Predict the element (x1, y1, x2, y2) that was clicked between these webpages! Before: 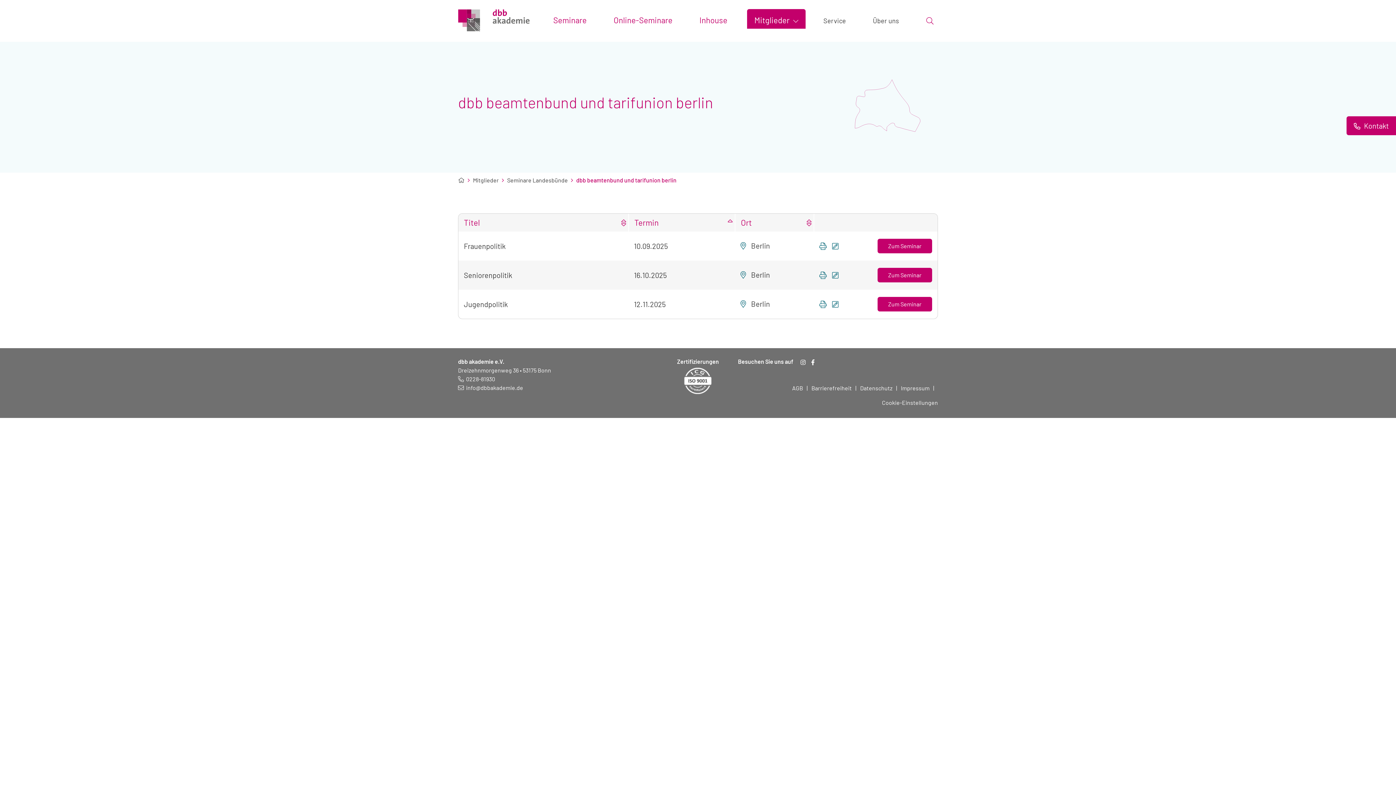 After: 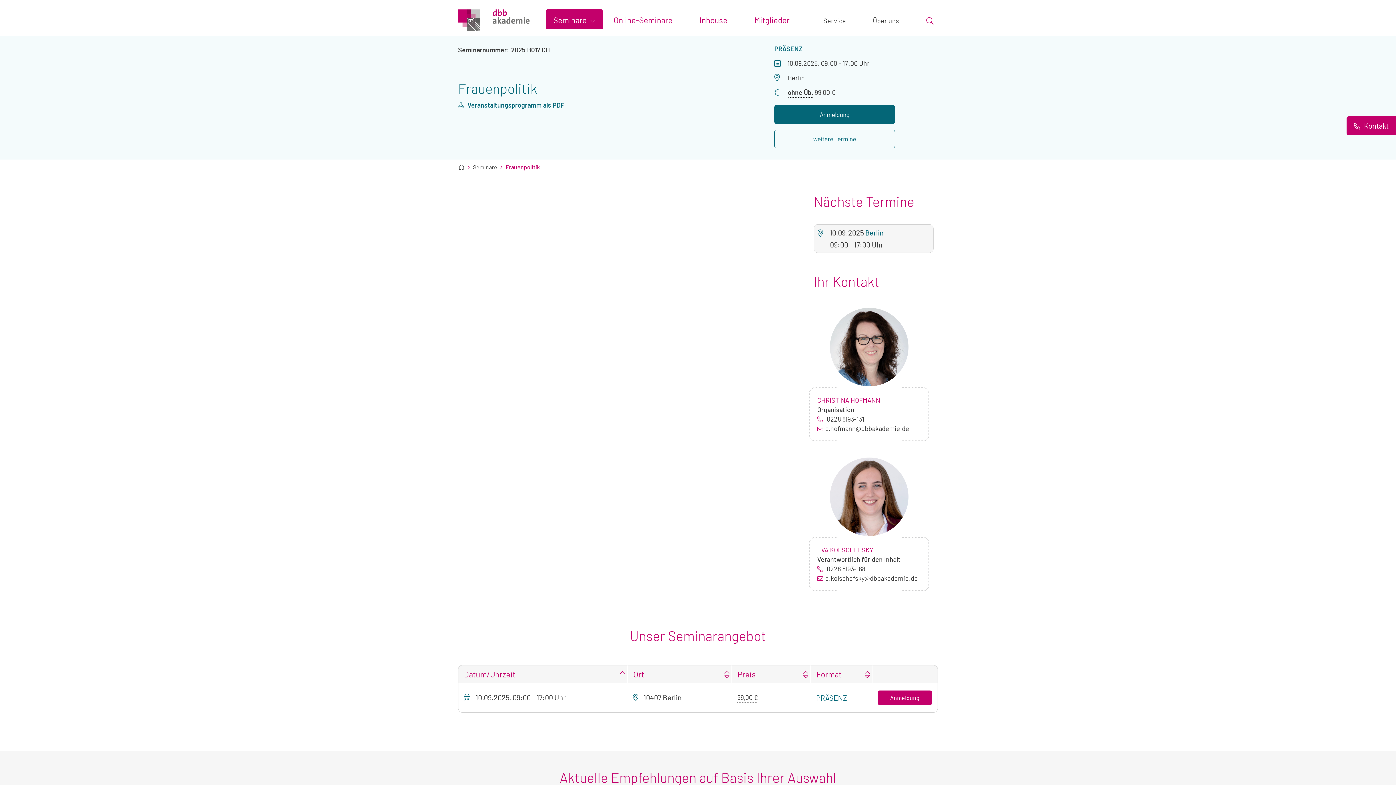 Action: bbox: (819, 241, 826, 251)